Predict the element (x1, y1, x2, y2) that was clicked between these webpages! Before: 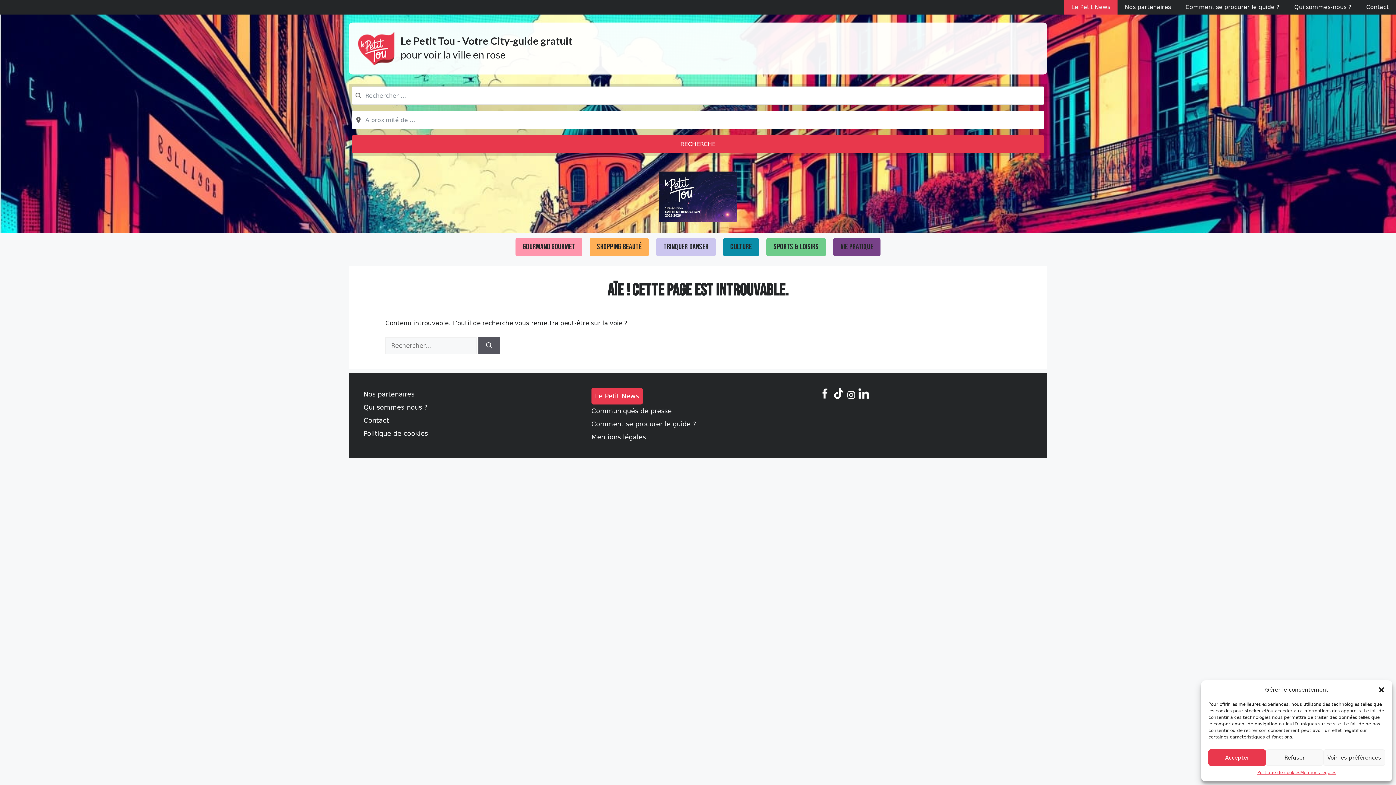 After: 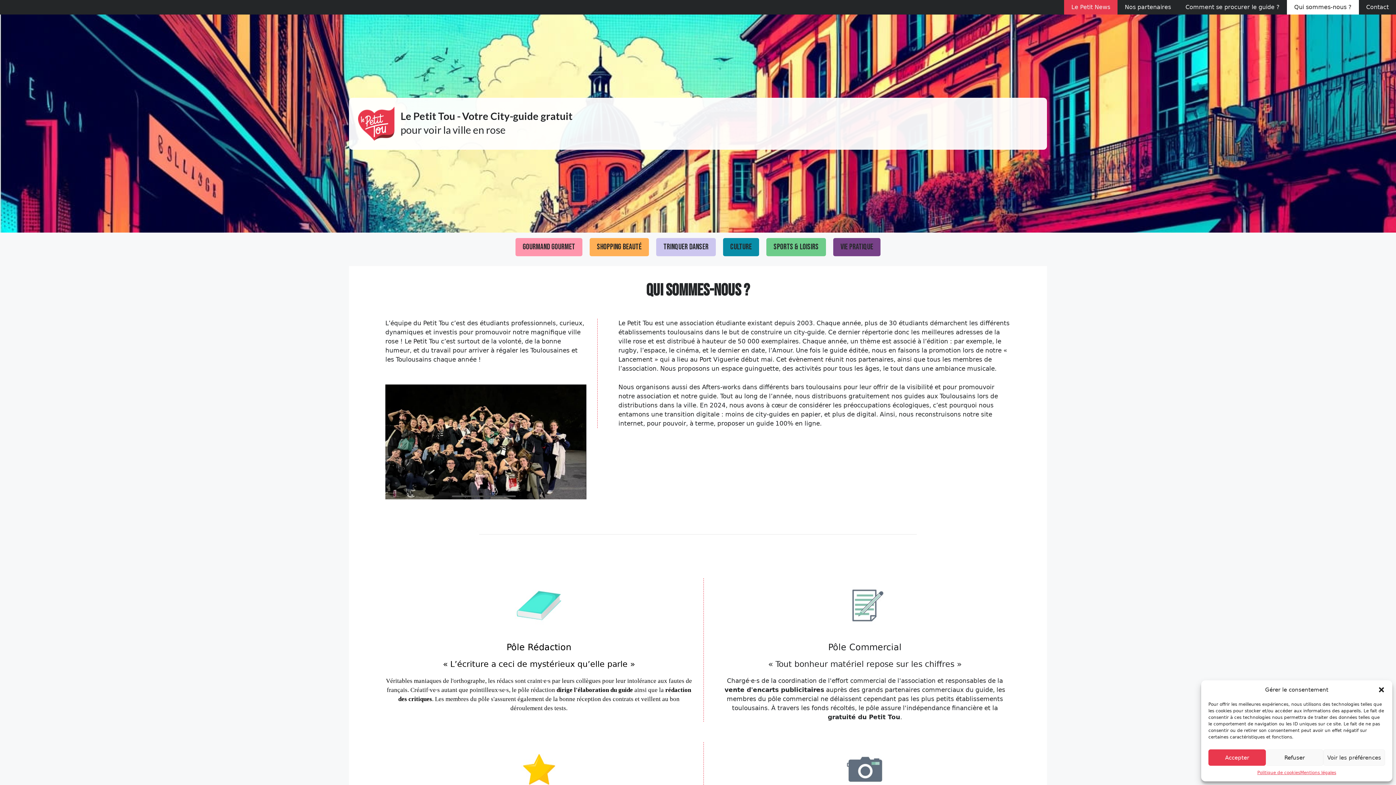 Action: label: Qui sommes-nous ? bbox: (363, 403, 428, 411)